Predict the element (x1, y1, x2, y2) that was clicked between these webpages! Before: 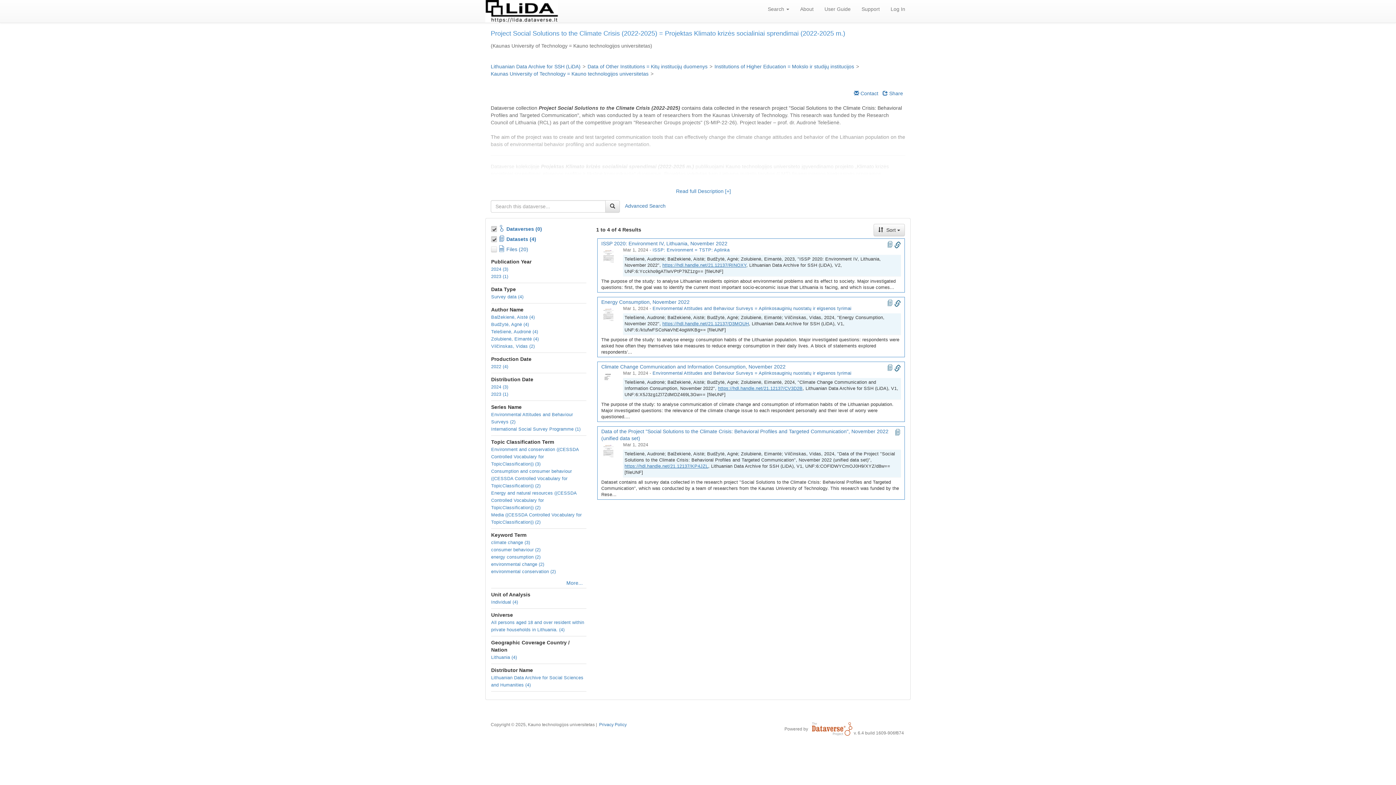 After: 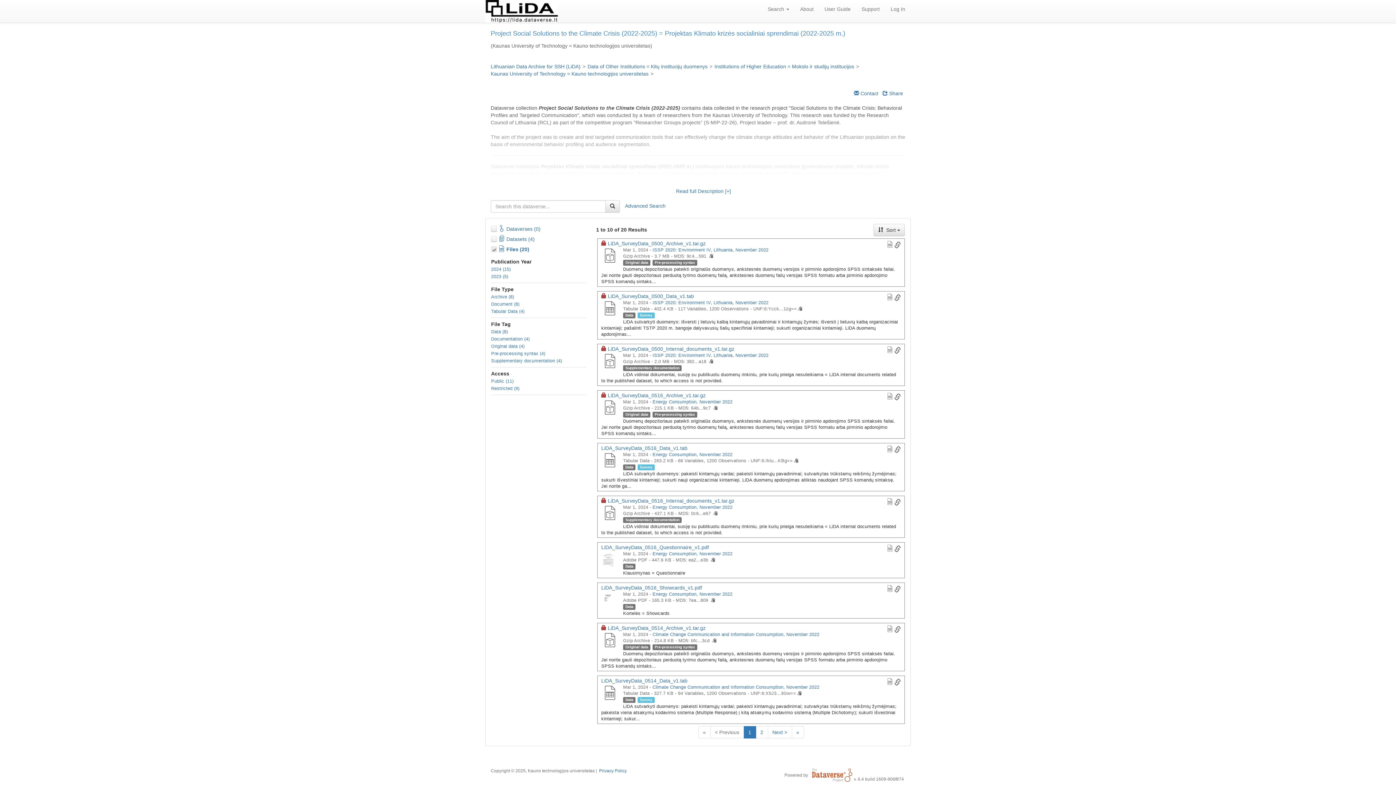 Action: bbox: (498, 245, 528, 253) label: Files (20)